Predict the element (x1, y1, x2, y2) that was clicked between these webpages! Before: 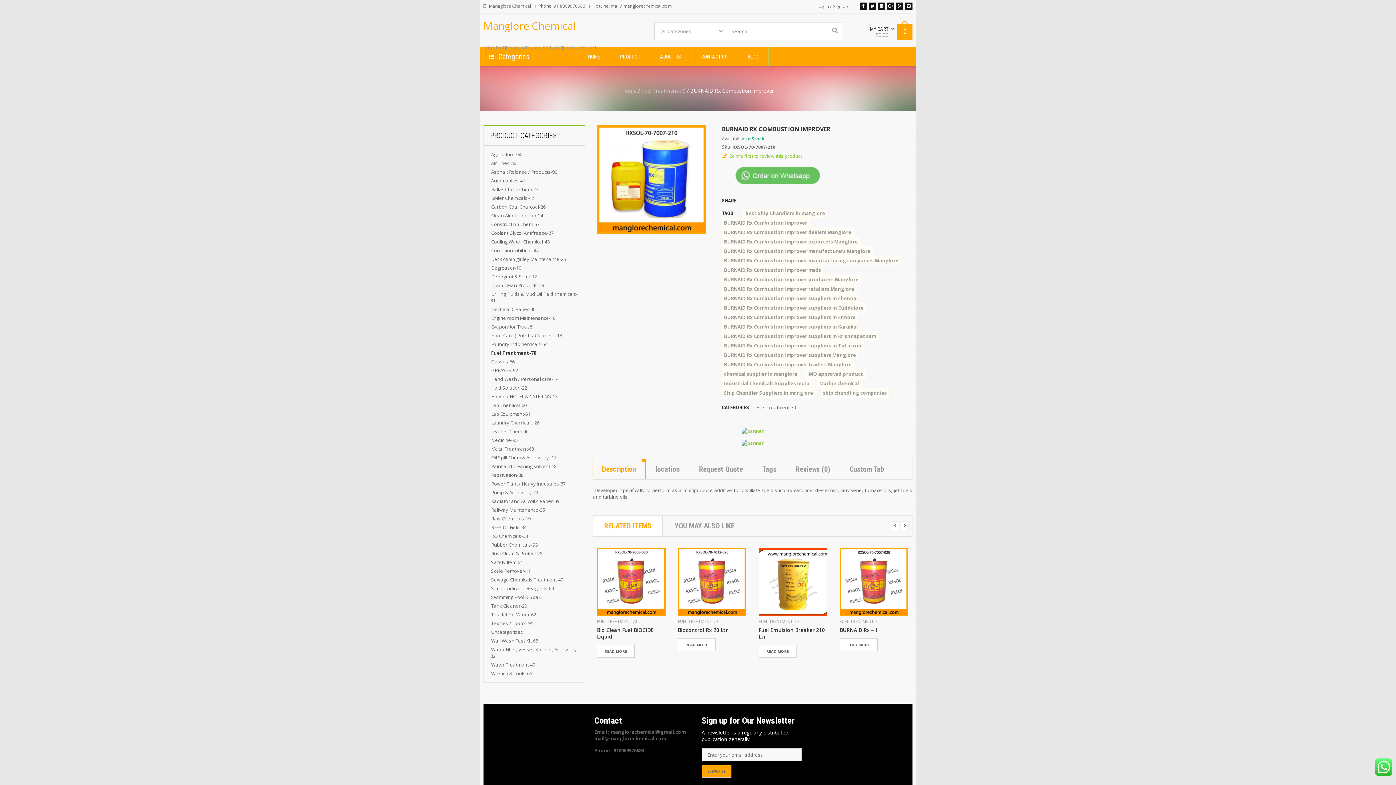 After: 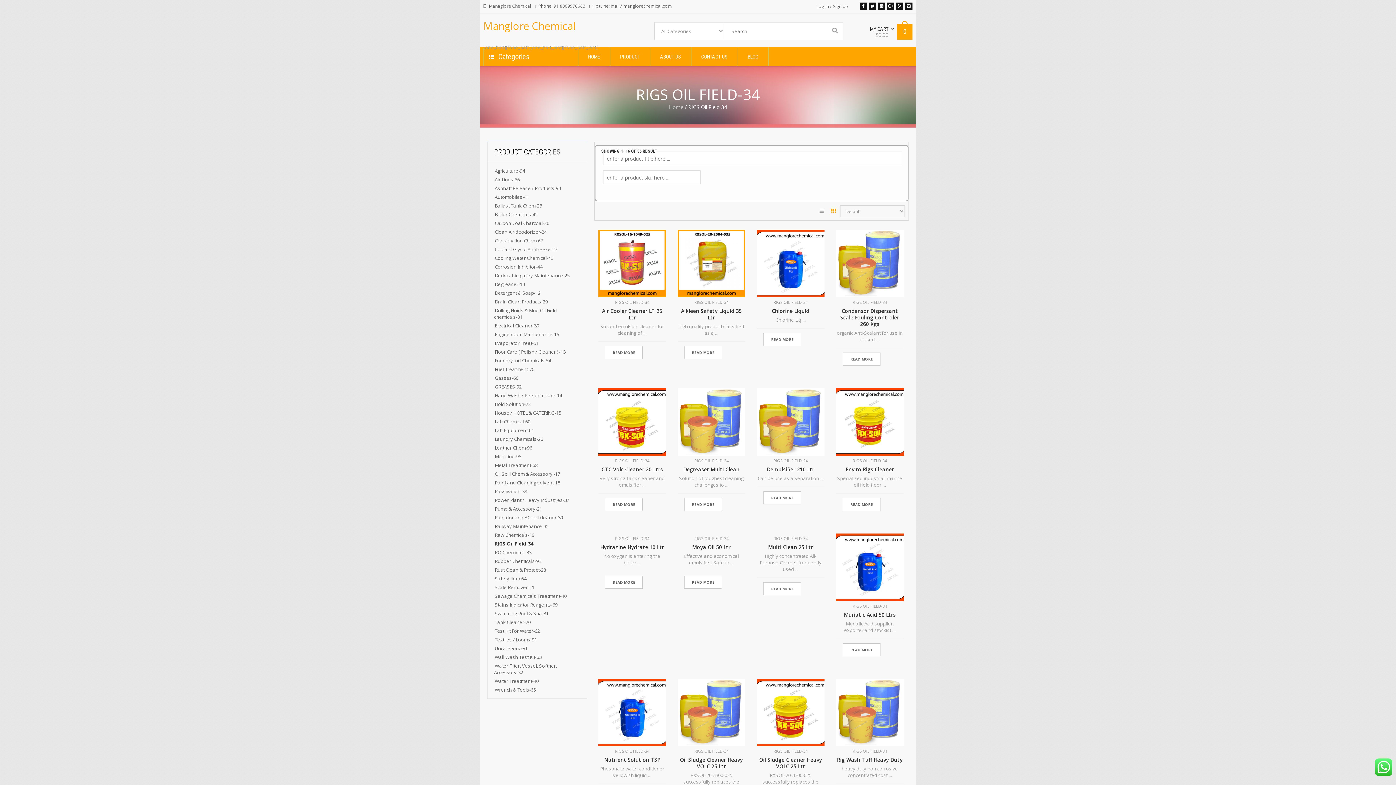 Action: label: RIGS Oil Field-34 bbox: (490, 524, 526, 530)